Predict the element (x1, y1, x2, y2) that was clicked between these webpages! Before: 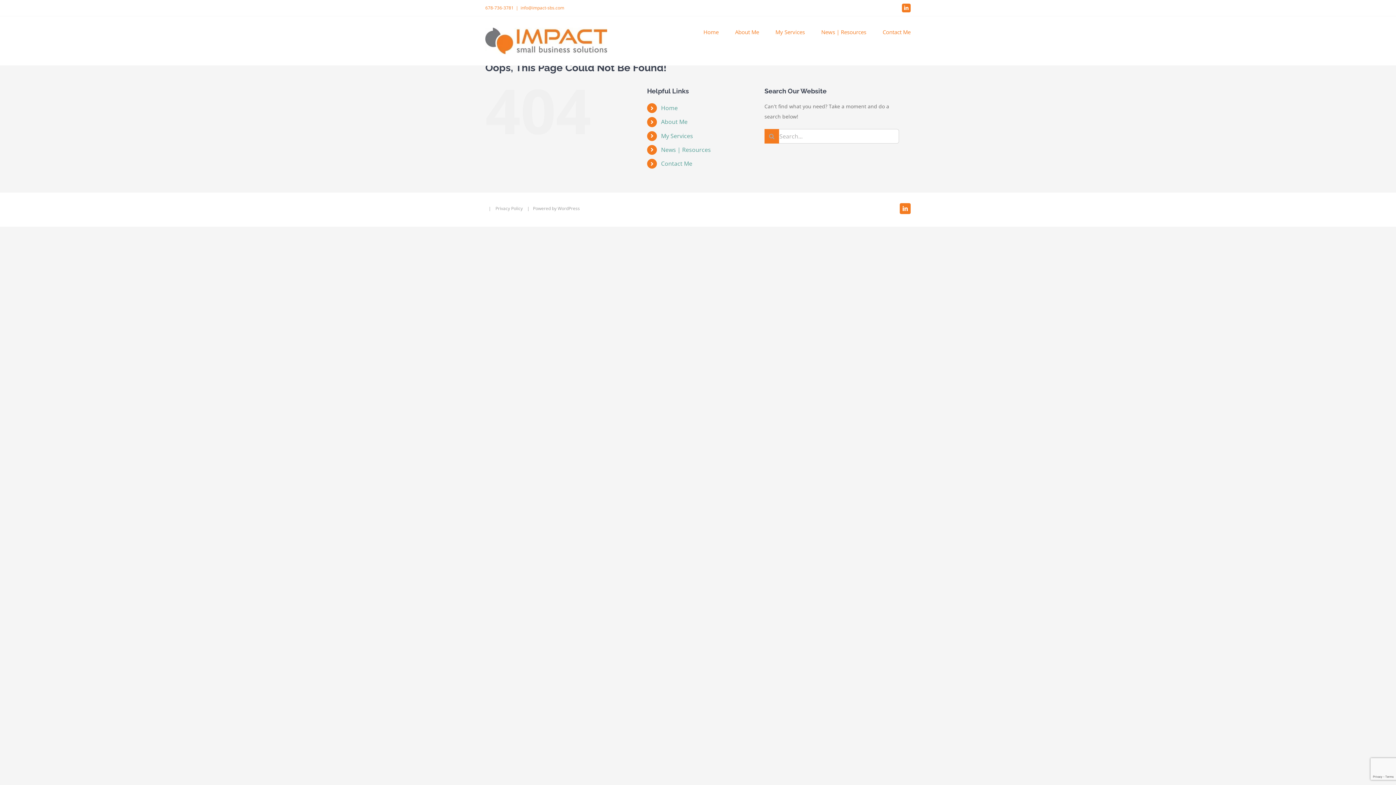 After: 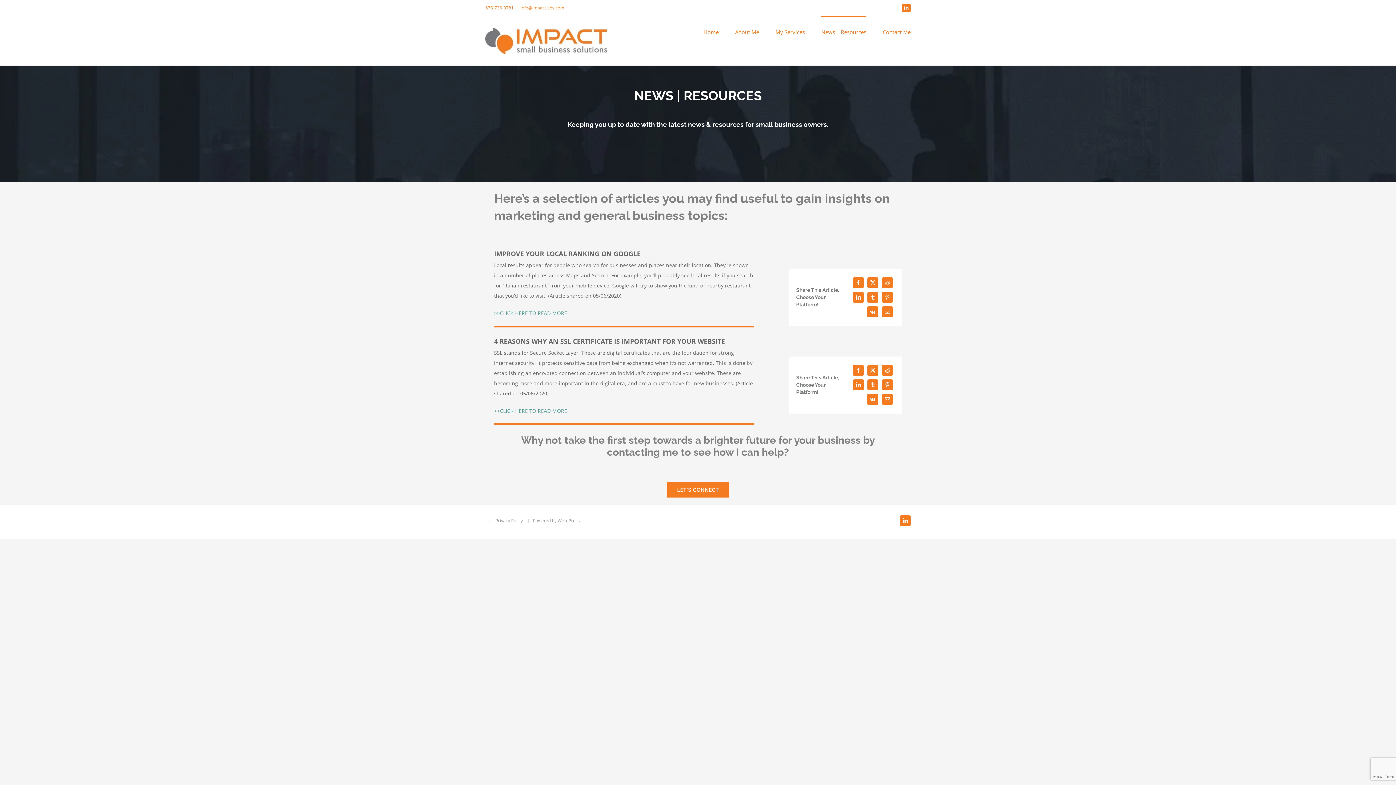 Action: bbox: (821, 16, 866, 46) label: News | Resources